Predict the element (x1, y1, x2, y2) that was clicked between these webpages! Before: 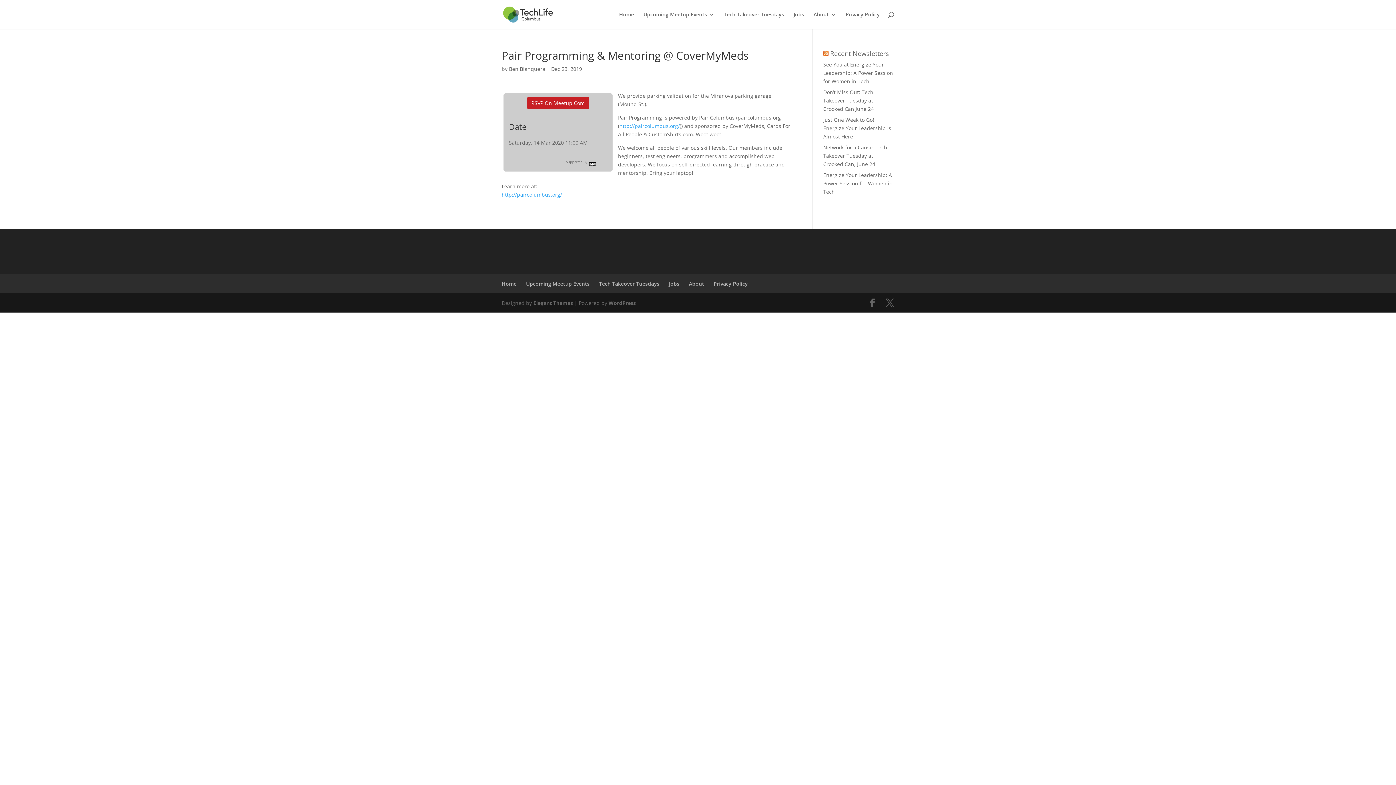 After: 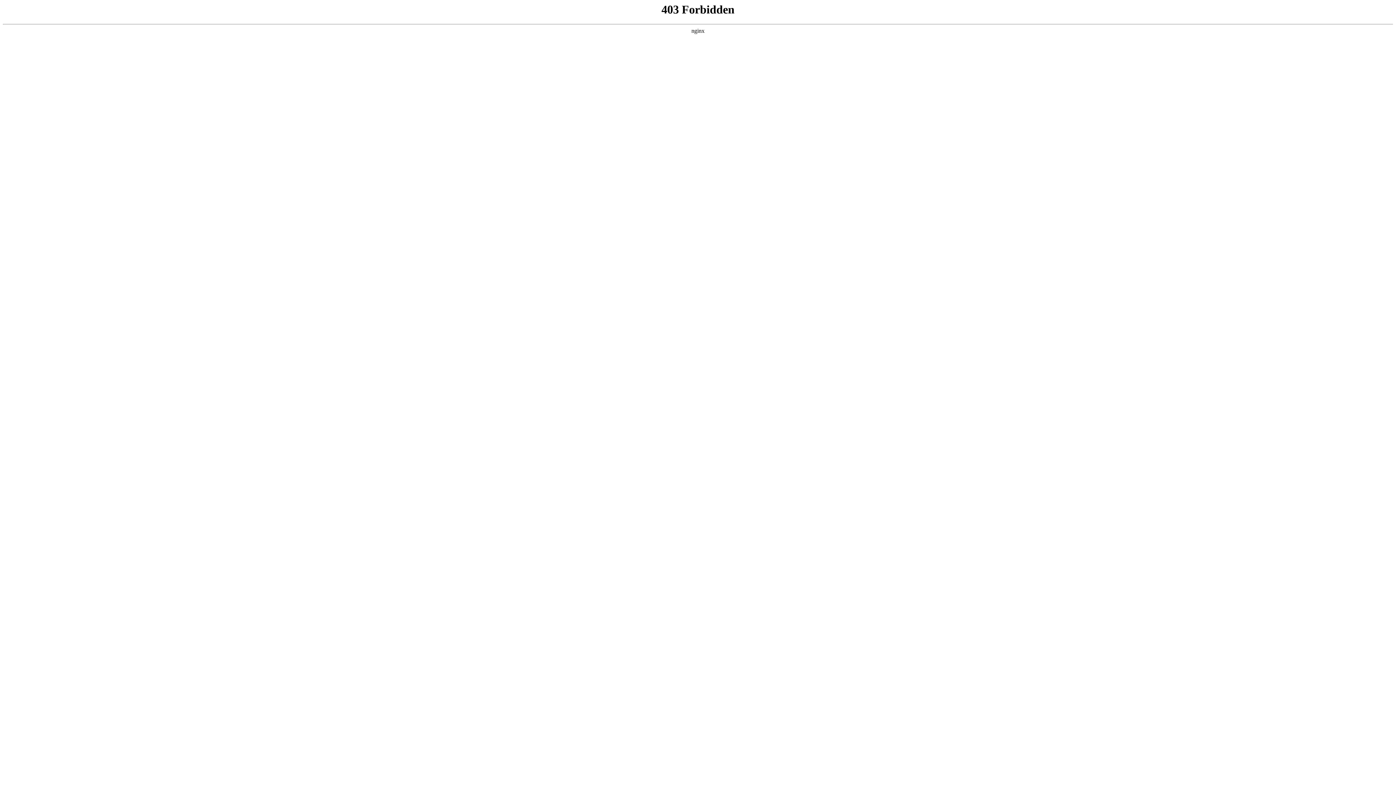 Action: label: WordPress bbox: (608, 299, 636, 306)